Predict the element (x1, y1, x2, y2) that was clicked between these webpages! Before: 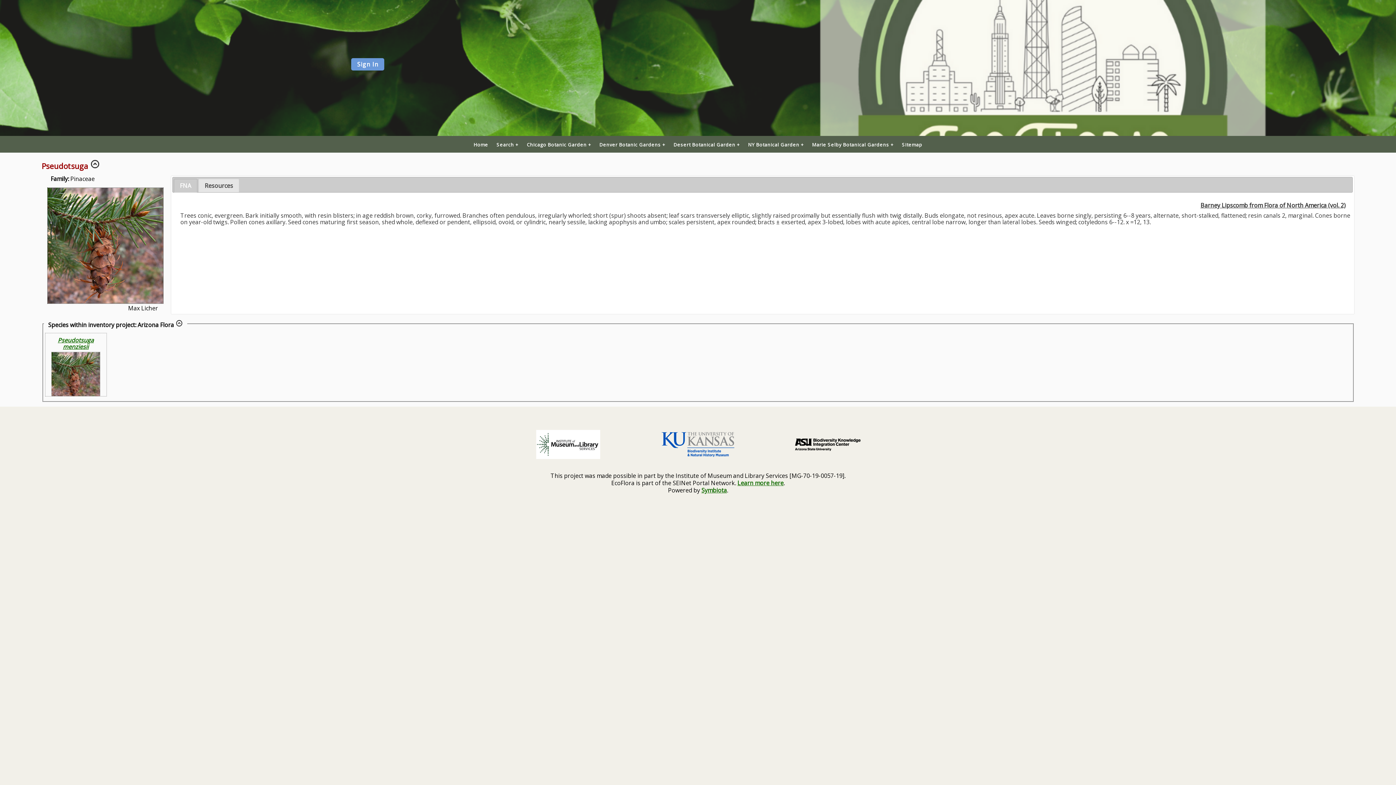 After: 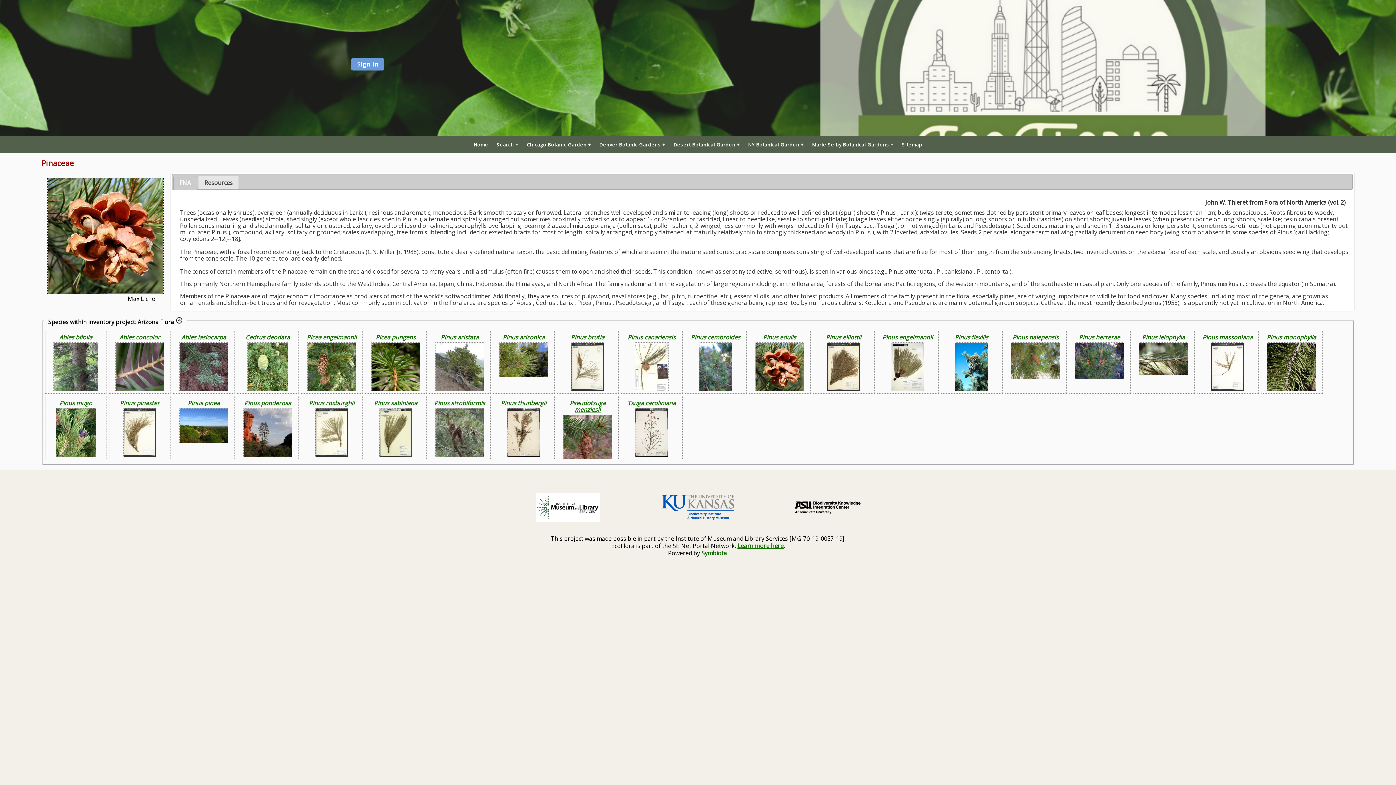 Action: bbox: (90, 161, 99, 171)